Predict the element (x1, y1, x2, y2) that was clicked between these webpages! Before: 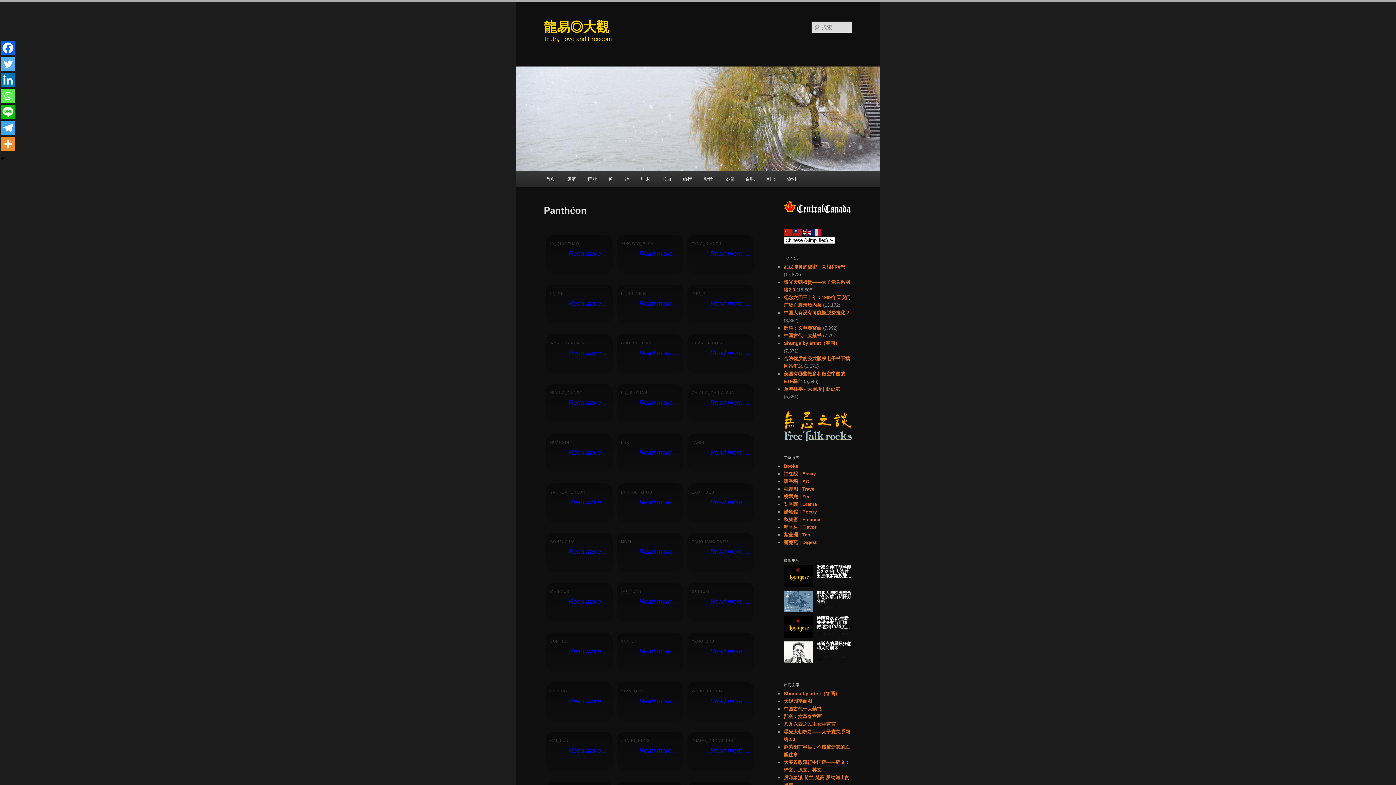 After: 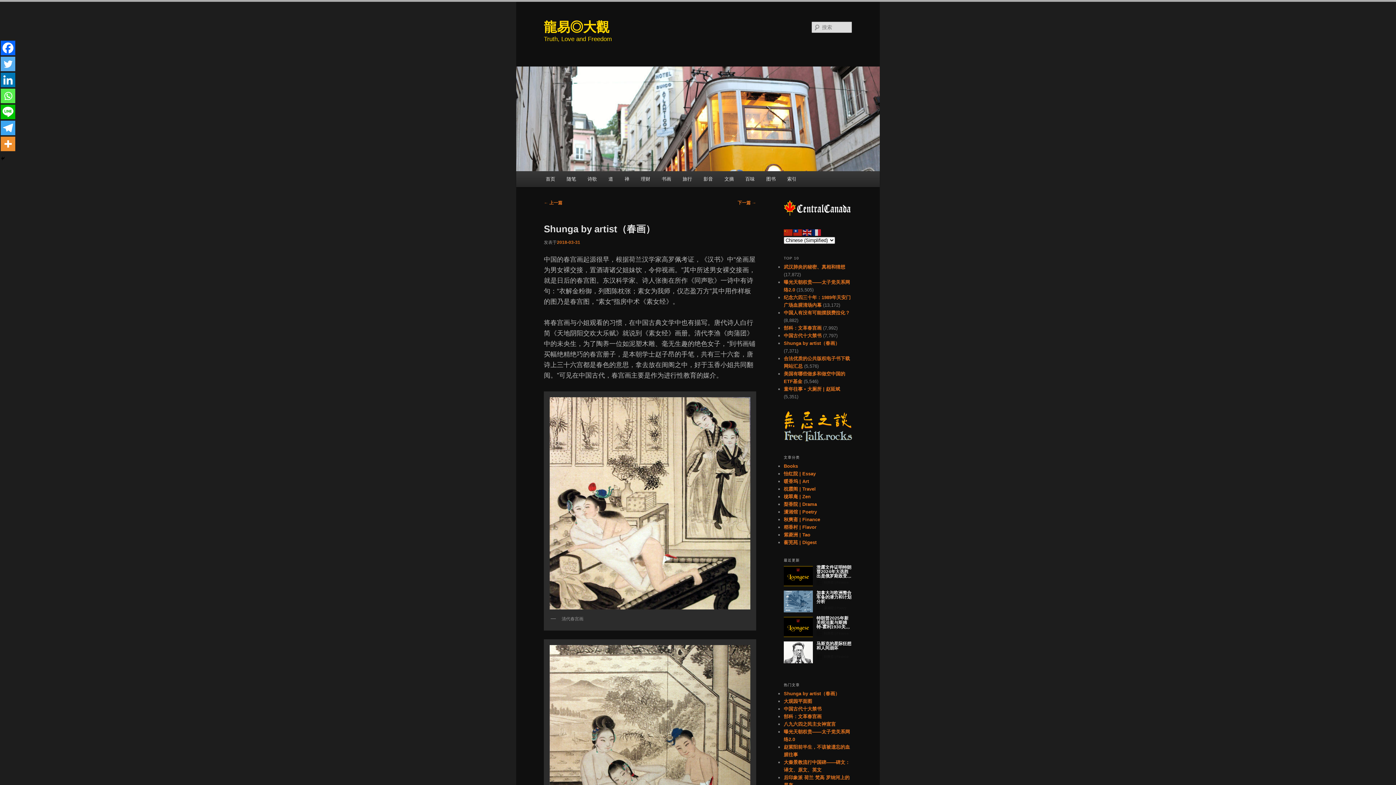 Action: bbox: (784, 340, 840, 346) label: Shunga by artist（春画）